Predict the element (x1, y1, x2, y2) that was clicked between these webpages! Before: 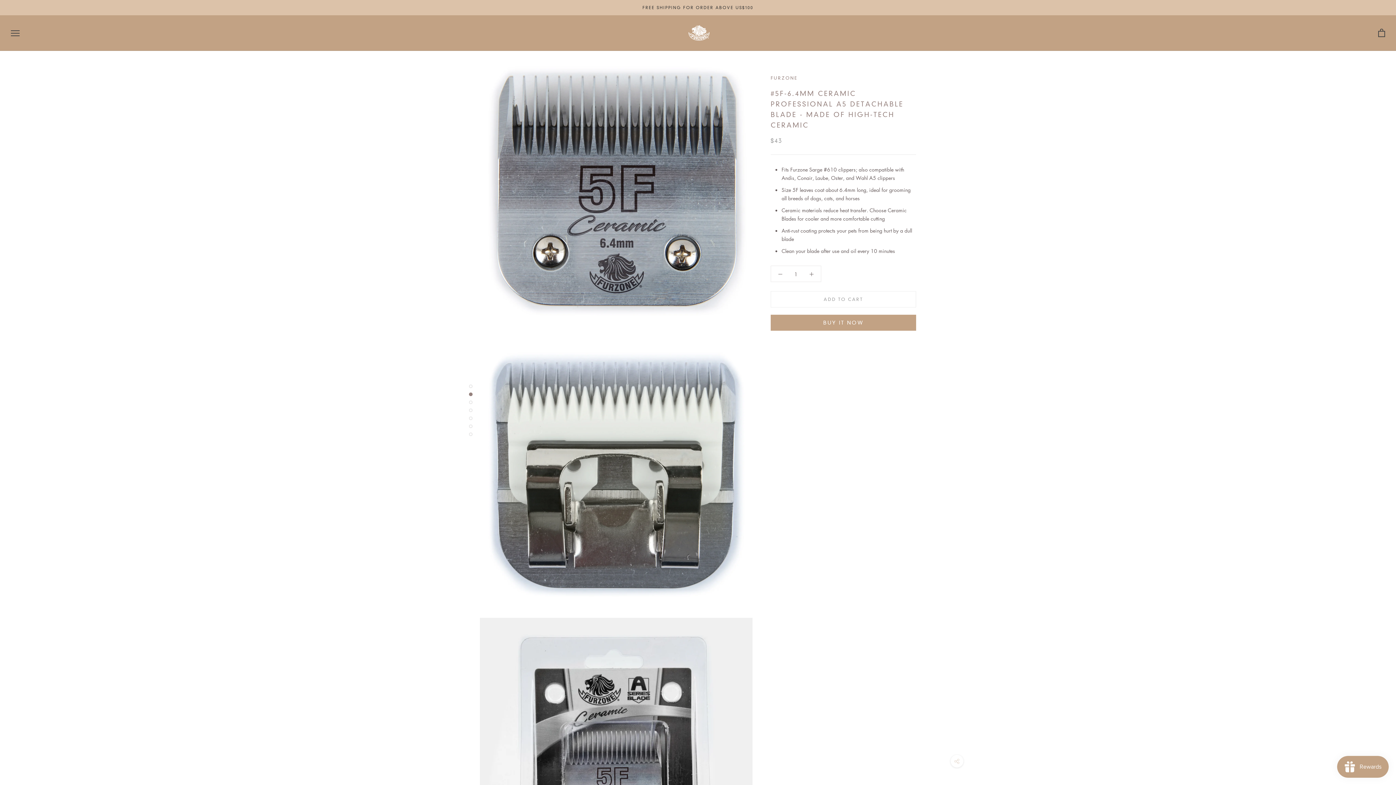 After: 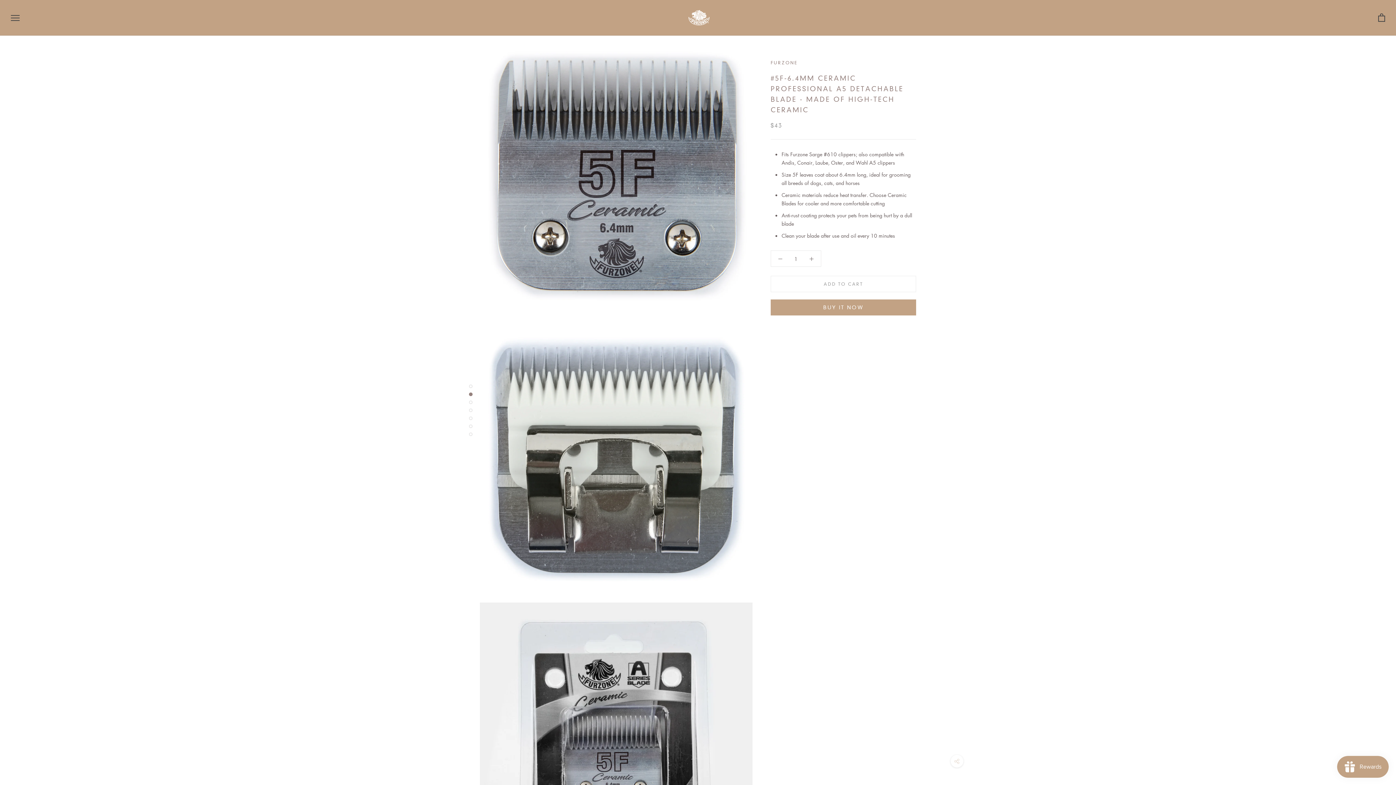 Action: bbox: (469, 384, 472, 388)